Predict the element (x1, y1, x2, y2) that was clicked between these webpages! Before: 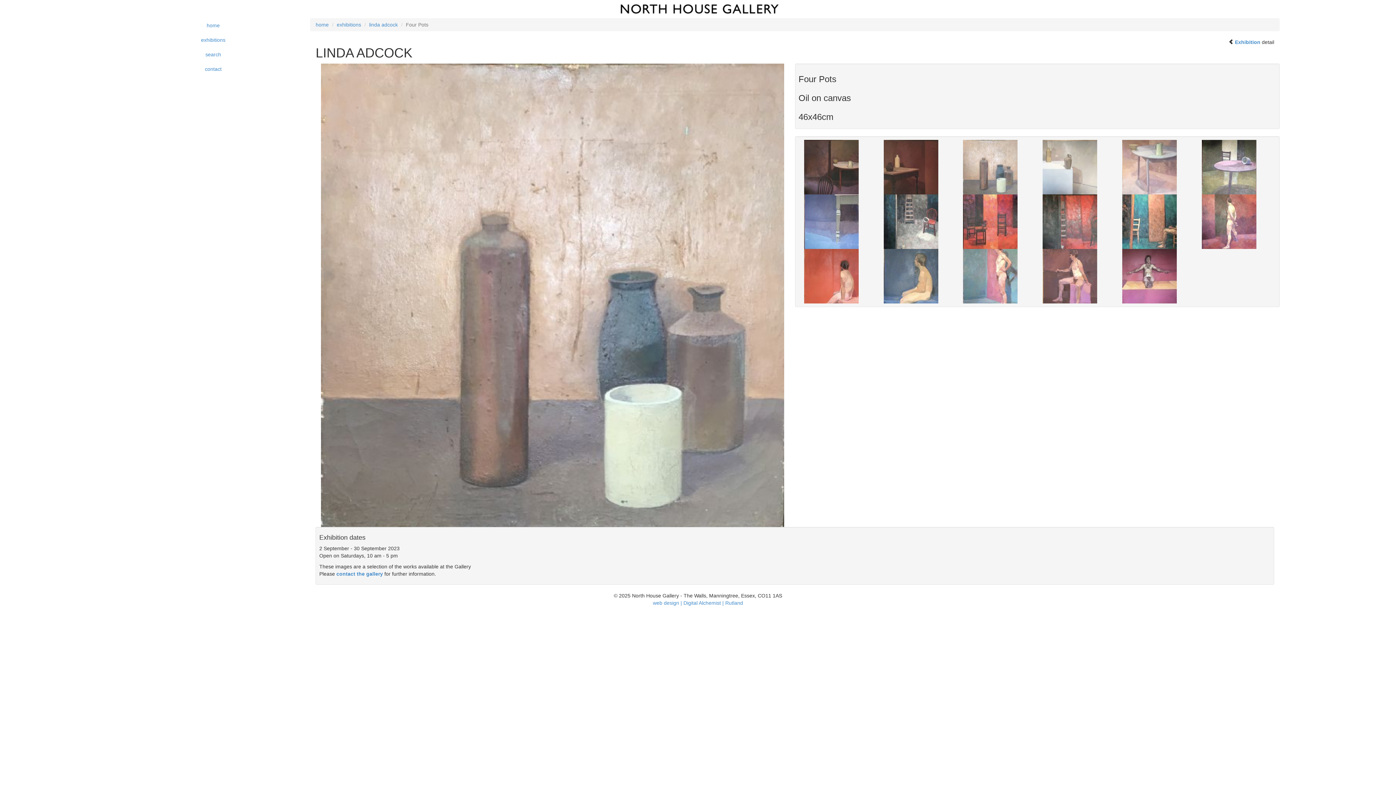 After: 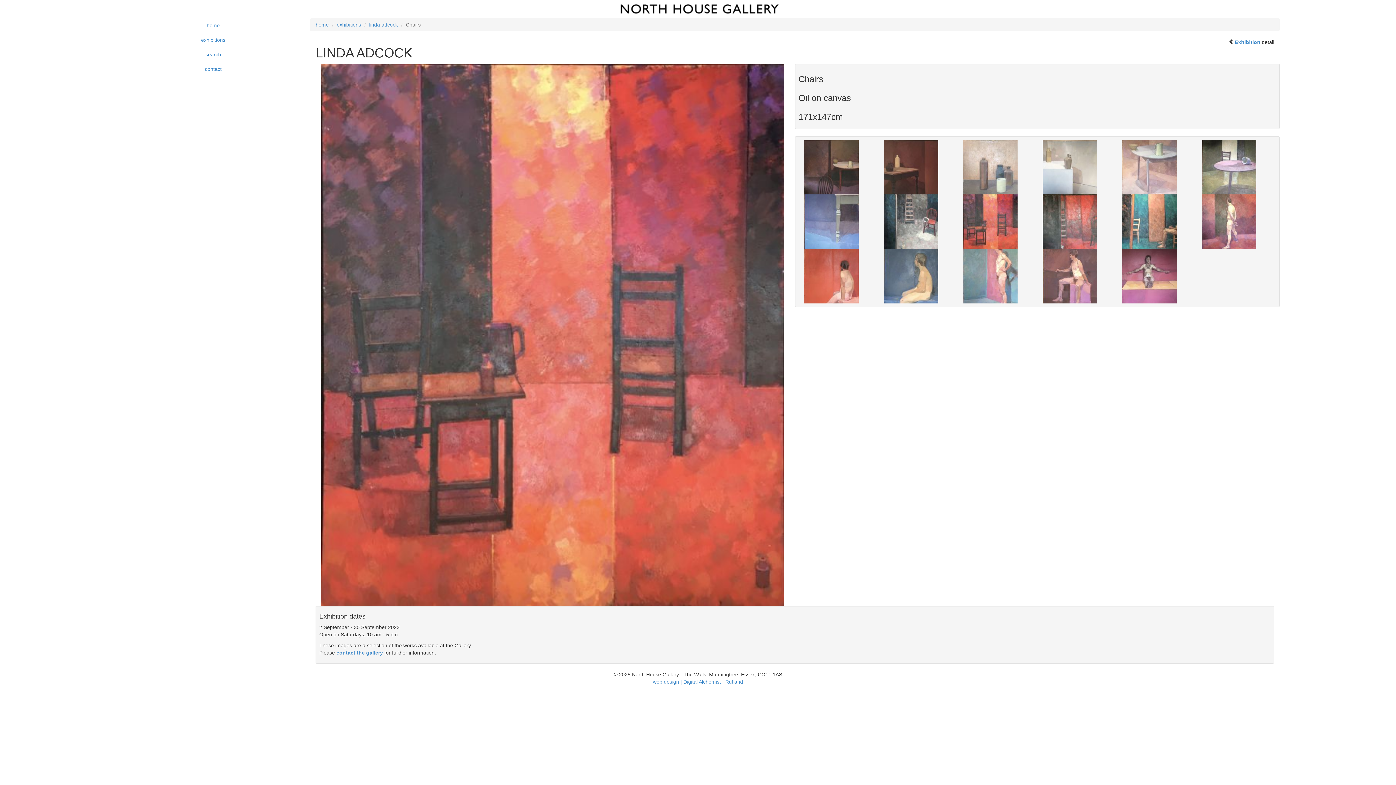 Action: bbox: (957, 194, 1037, 249)